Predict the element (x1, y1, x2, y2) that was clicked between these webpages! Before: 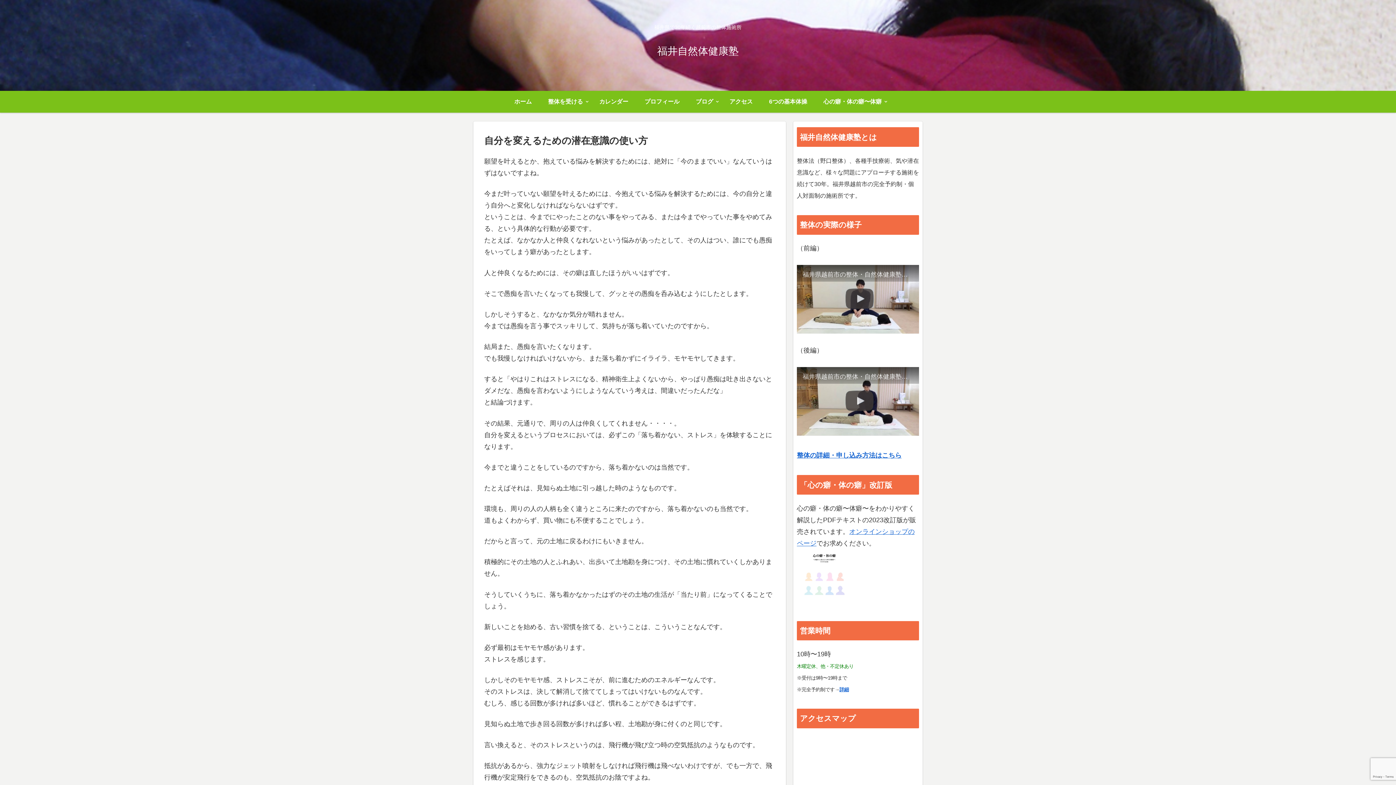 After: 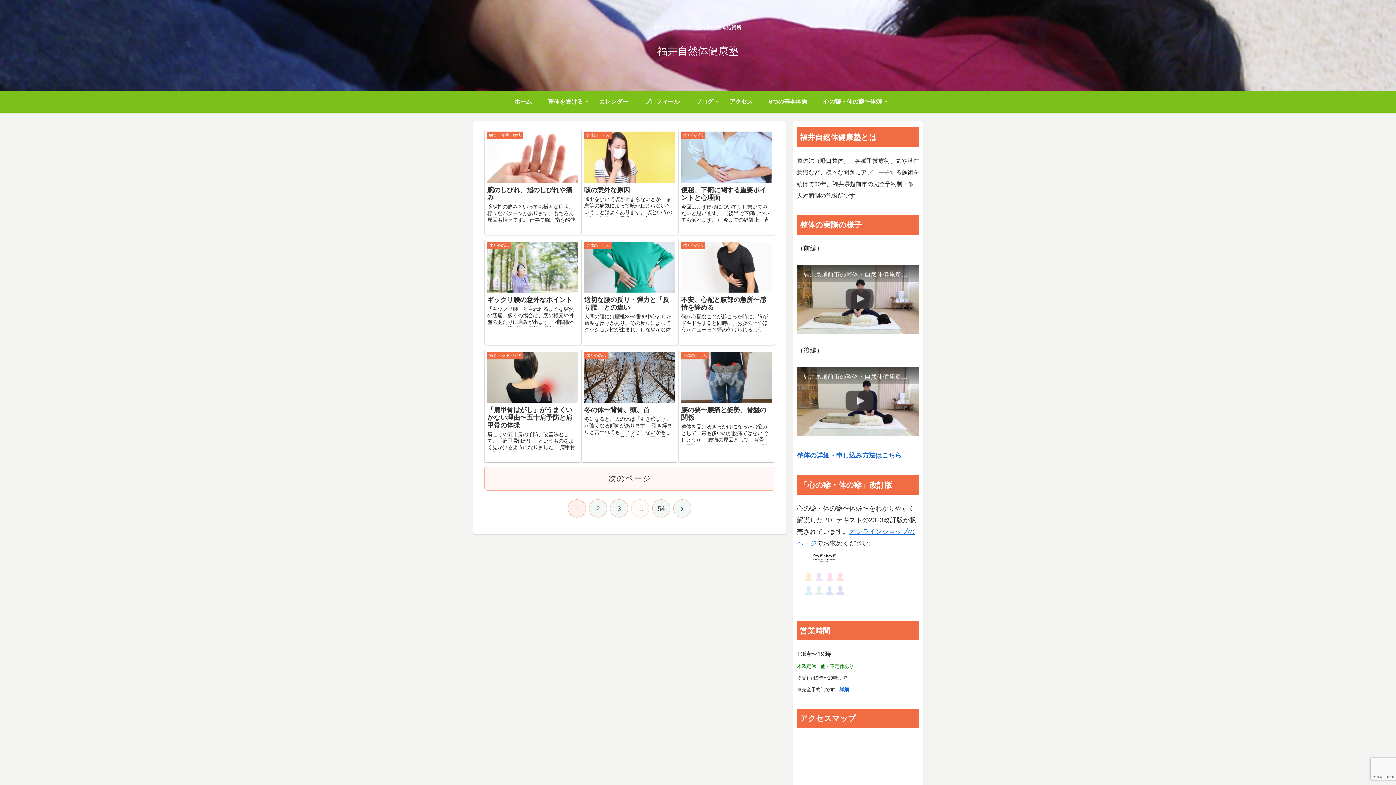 Action: label: 福井自然体健康塾 bbox: (657, 48, 738, 55)